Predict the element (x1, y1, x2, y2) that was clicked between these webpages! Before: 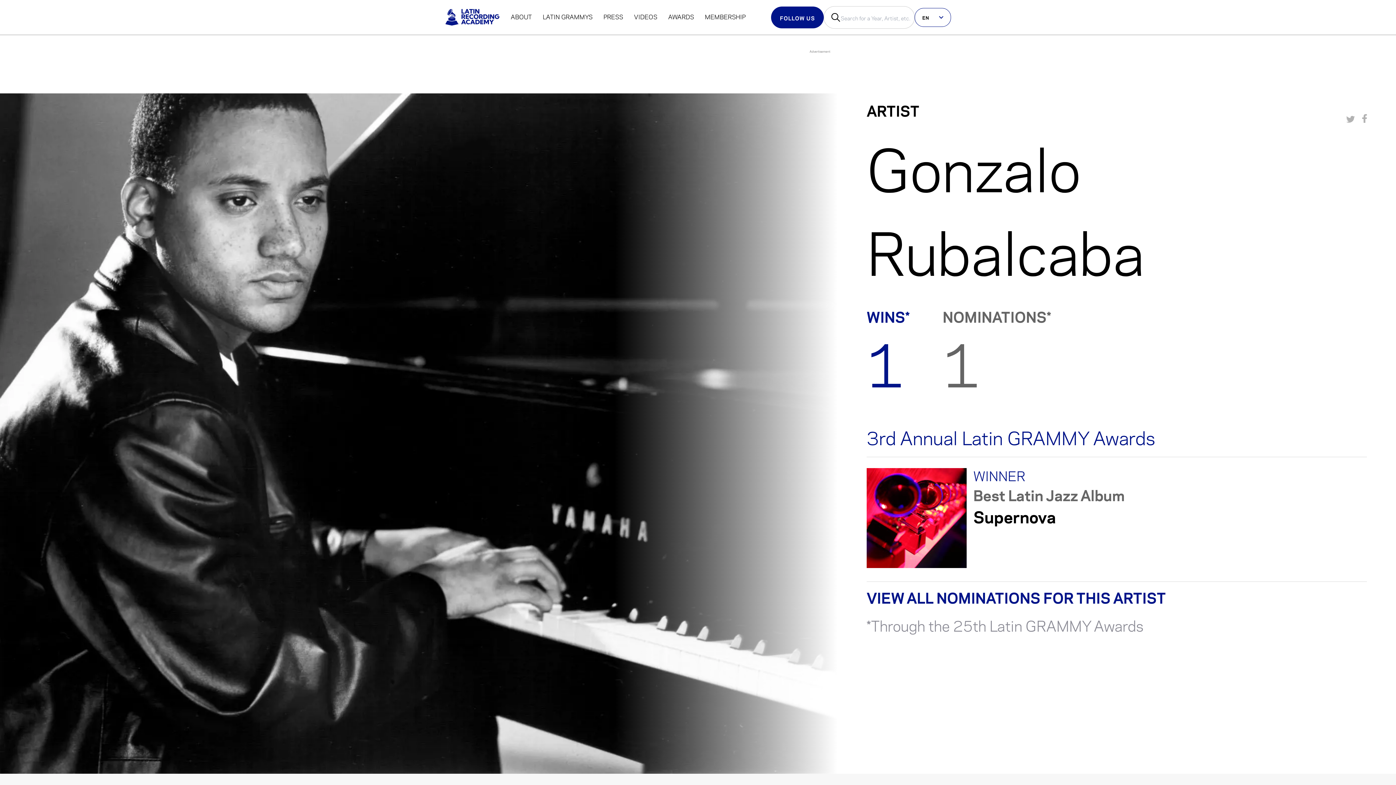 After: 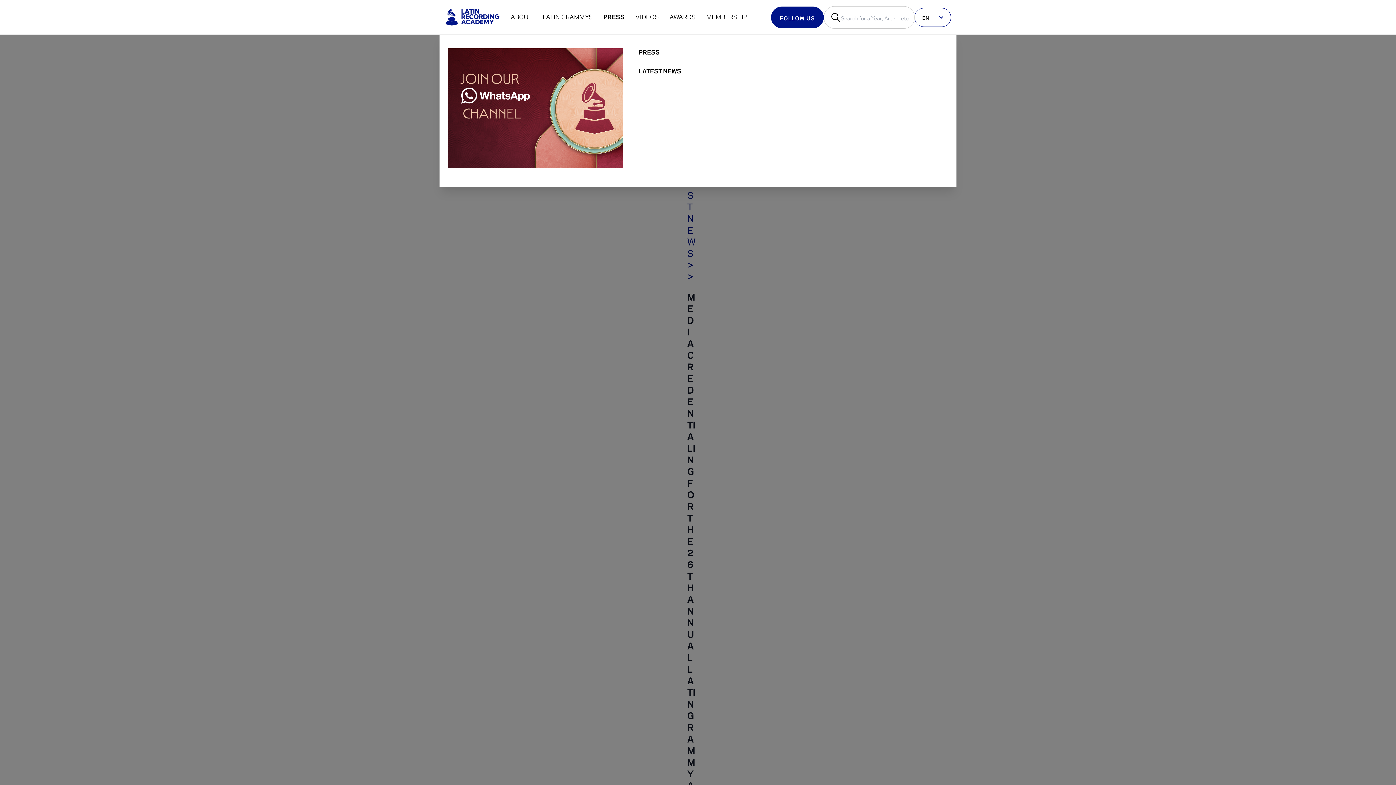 Action: bbox: (603, 12, 623, 21) label: PRESS